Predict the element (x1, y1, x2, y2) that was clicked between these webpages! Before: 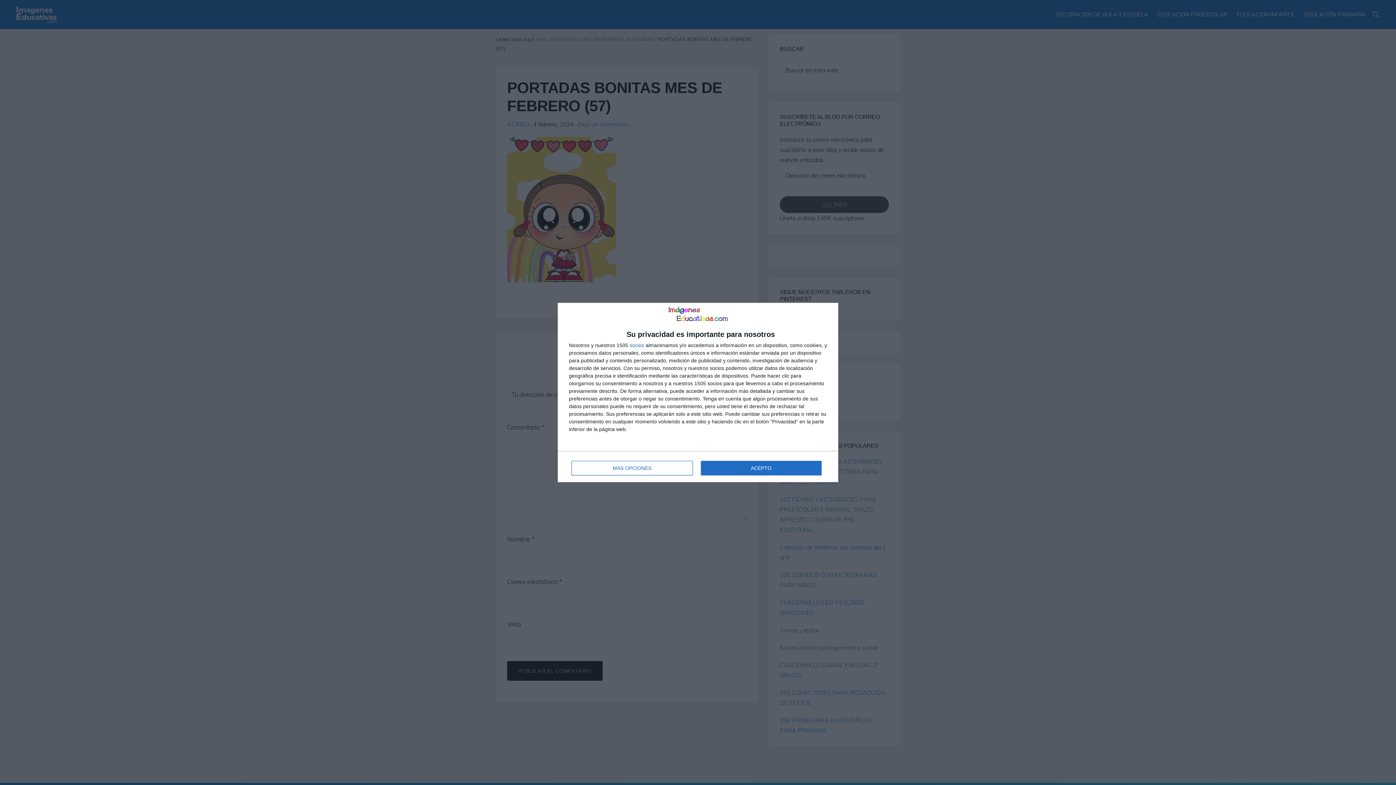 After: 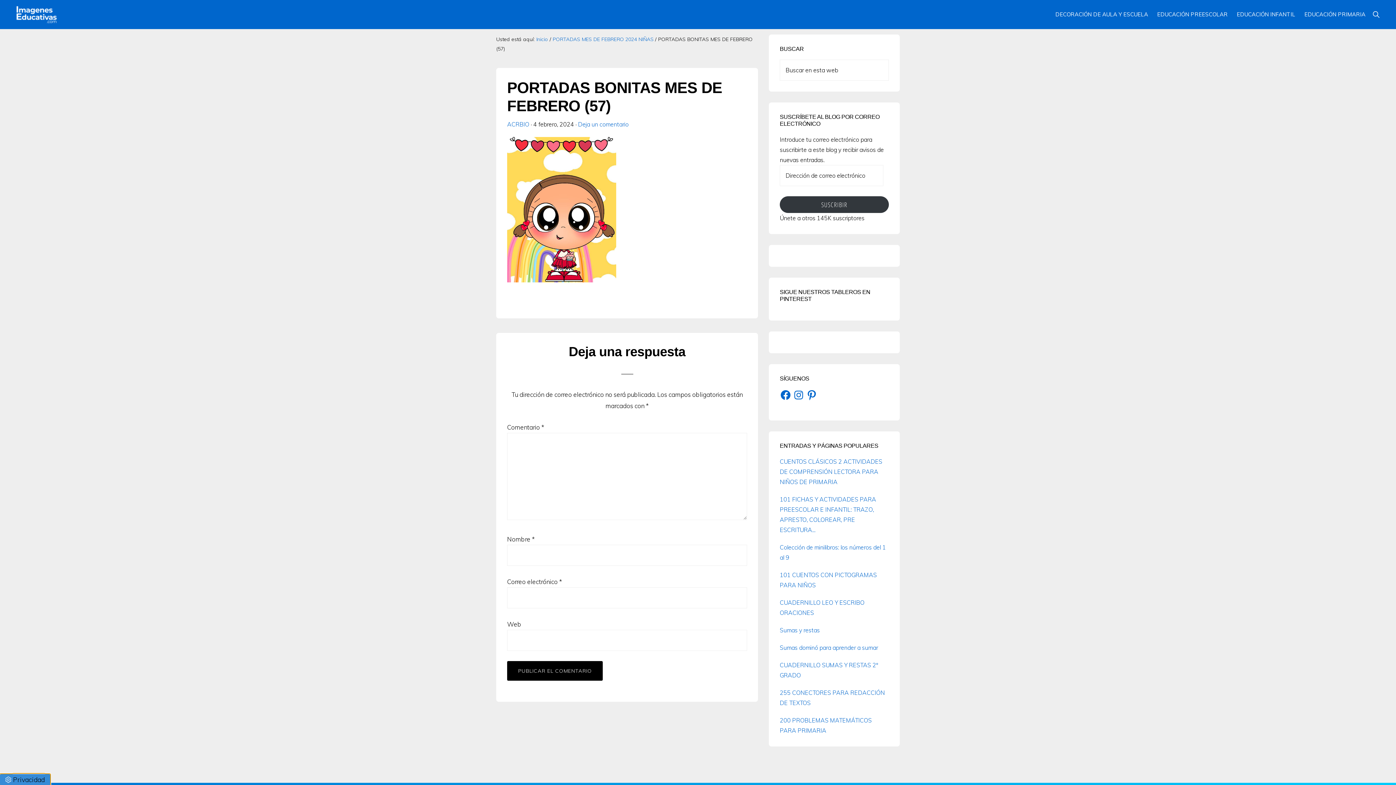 Action: label: ACEPTO bbox: (700, 461, 821, 475)